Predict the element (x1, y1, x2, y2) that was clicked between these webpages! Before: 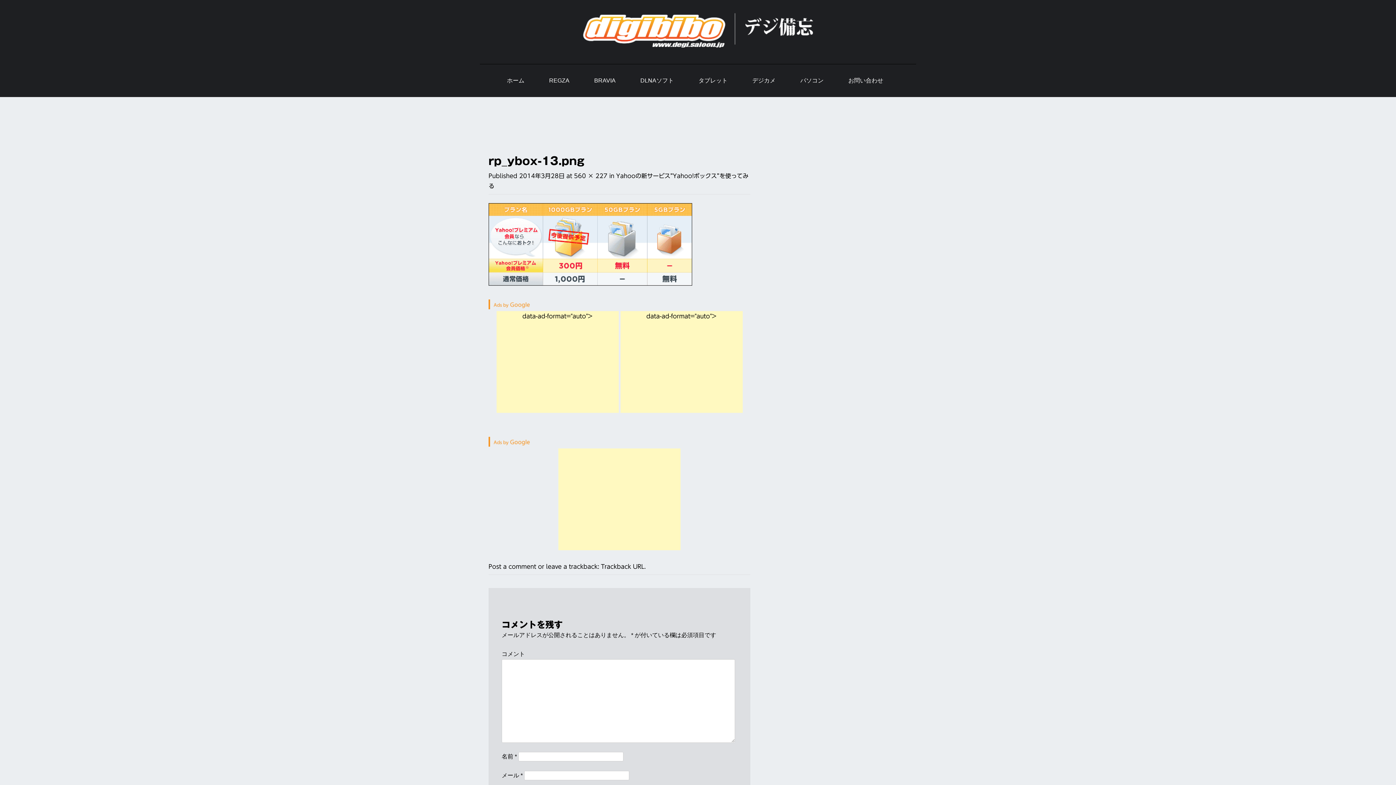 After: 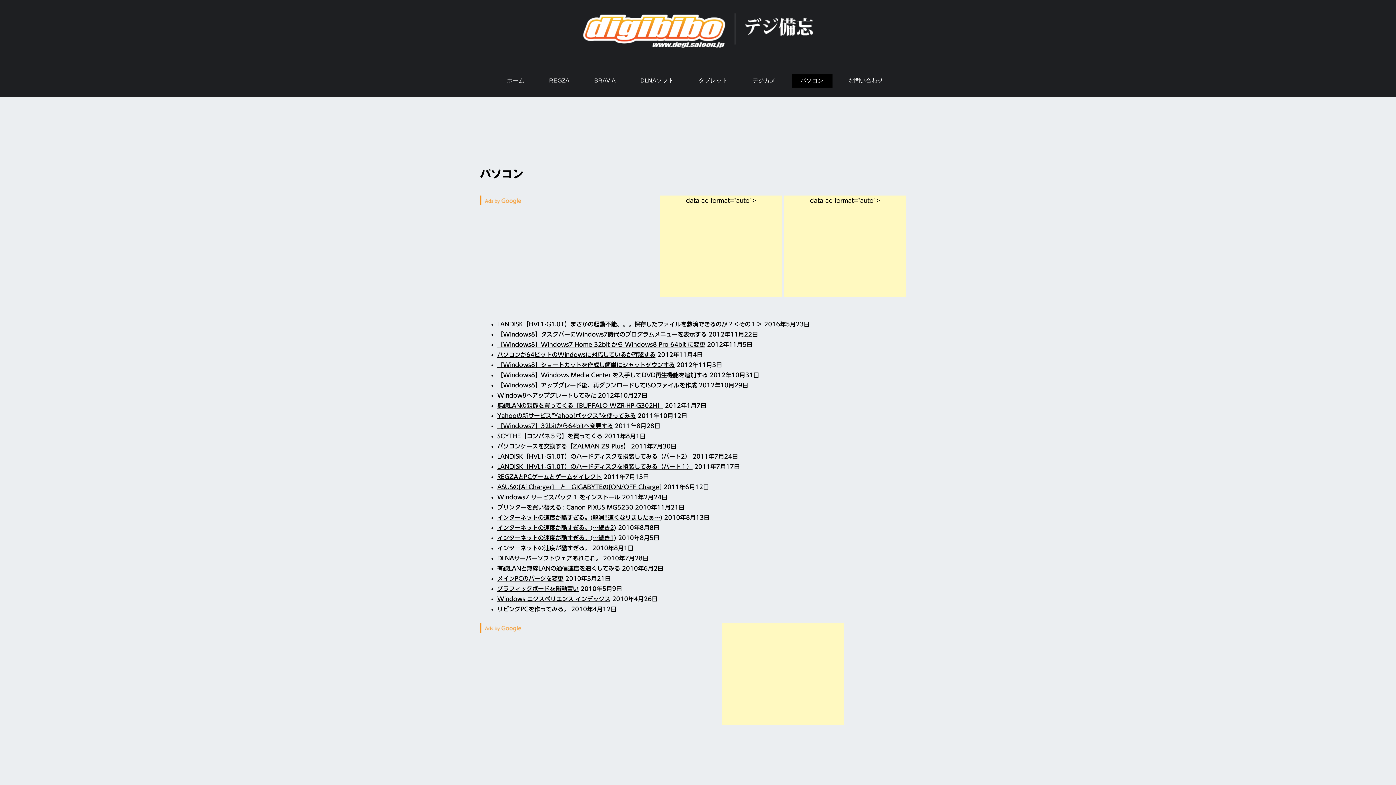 Action: label: パソコン bbox: (800, 75, 823, 85)